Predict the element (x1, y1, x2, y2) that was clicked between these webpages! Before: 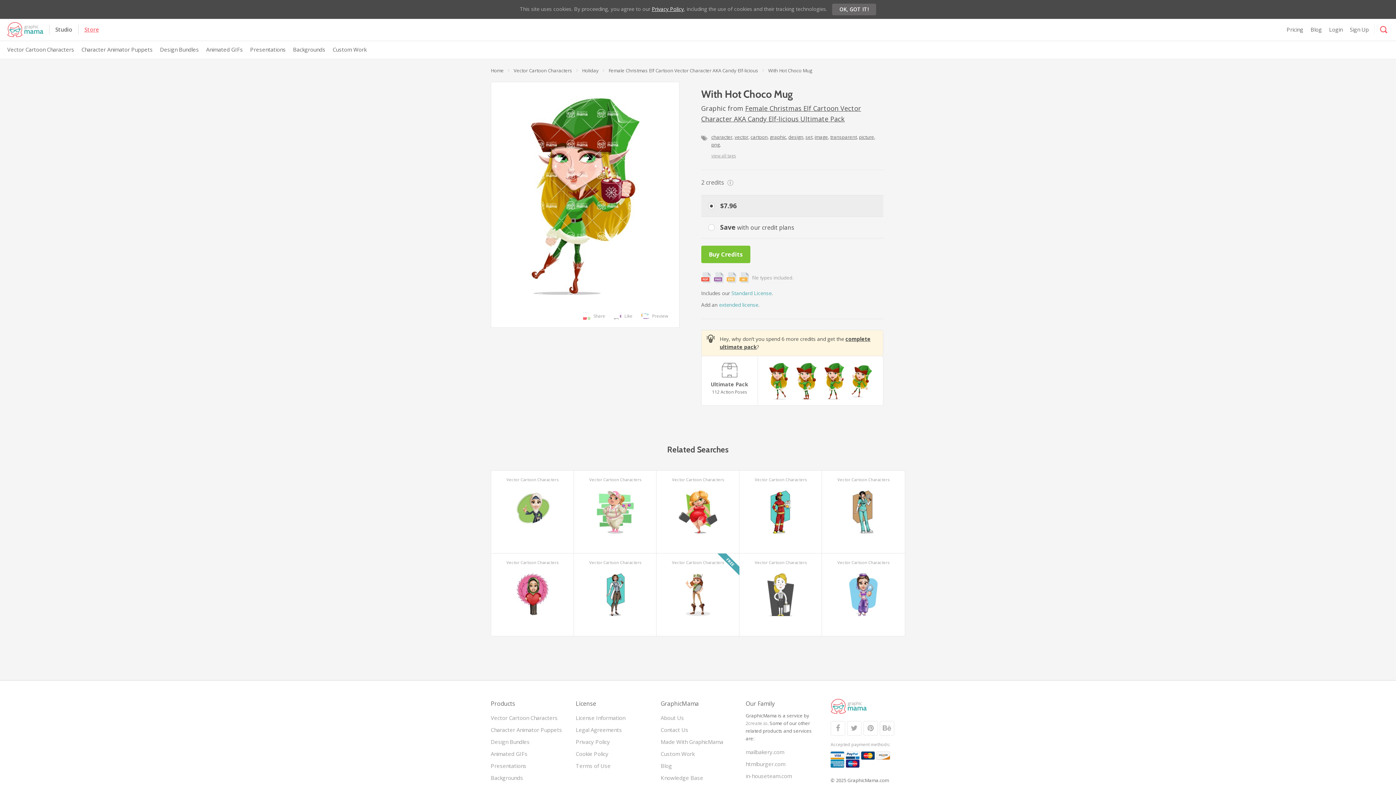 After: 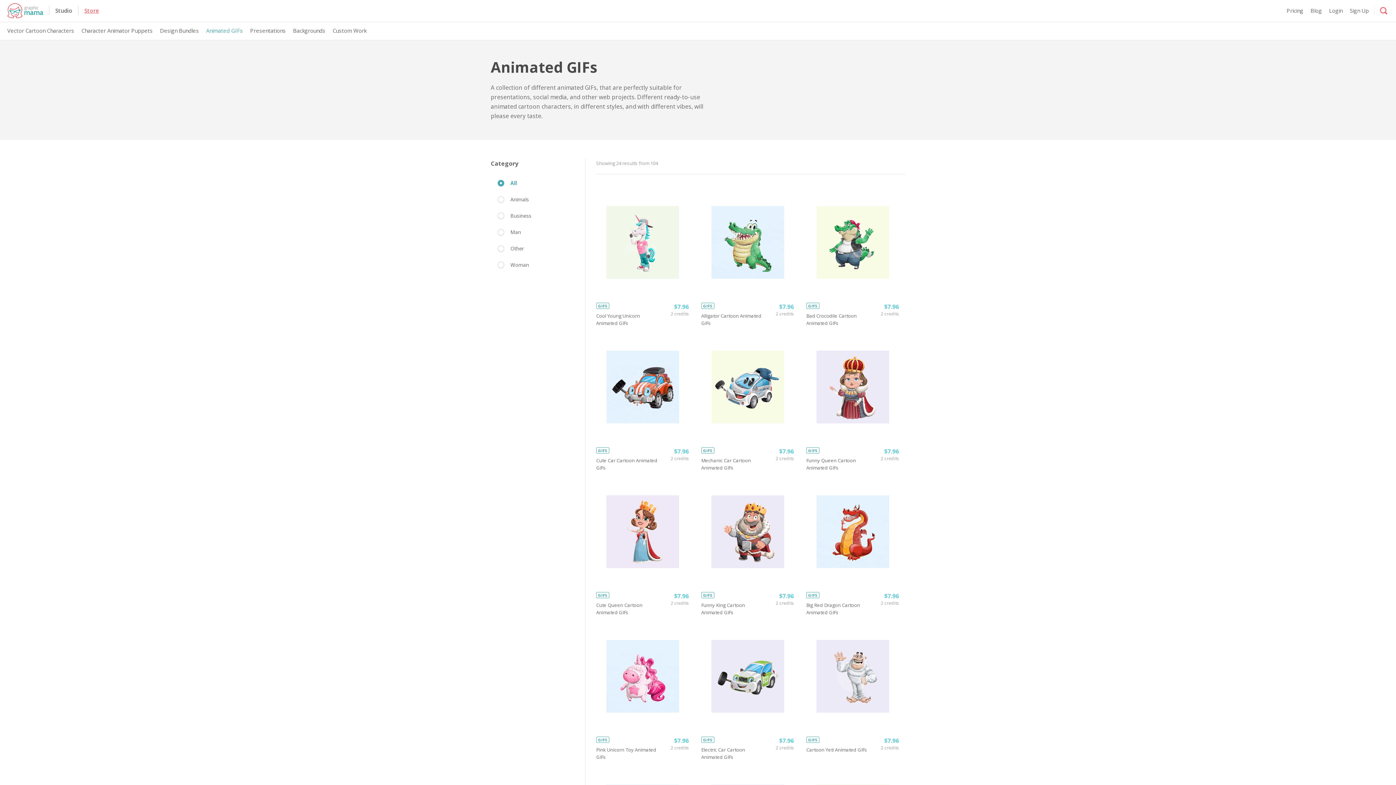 Action: bbox: (490, 750, 527, 757) label: Animated GIFs